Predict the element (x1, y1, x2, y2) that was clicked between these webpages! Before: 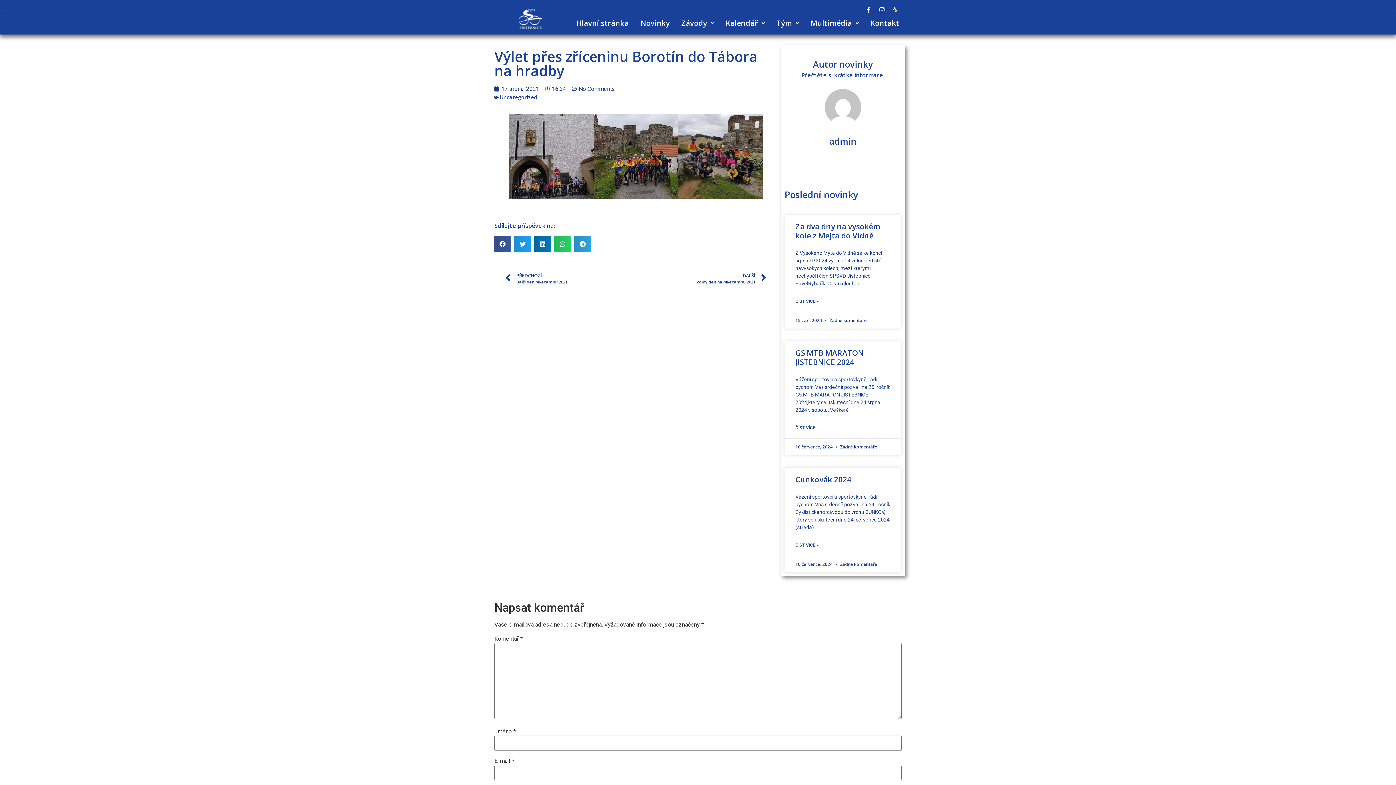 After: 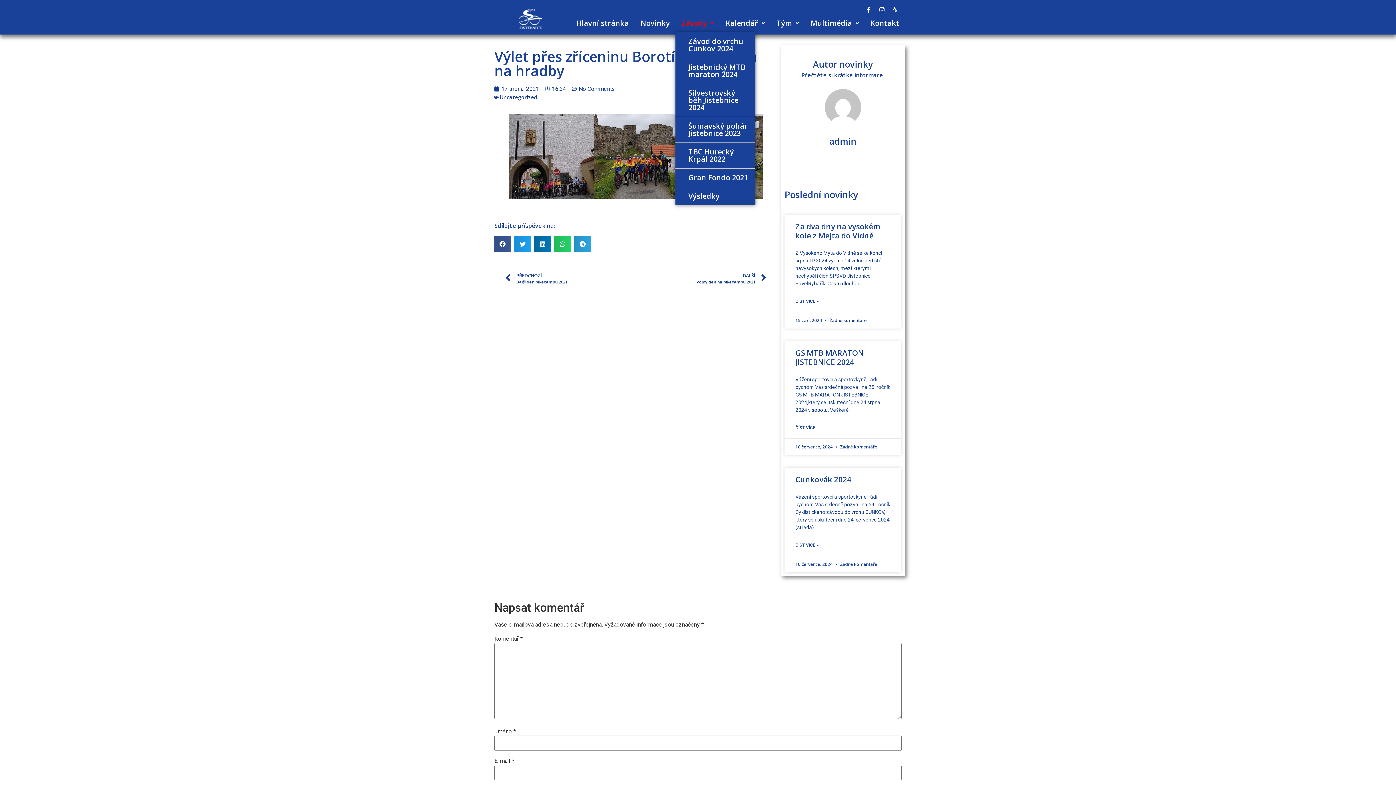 Action: bbox: (675, 14, 720, 32) label: Závody